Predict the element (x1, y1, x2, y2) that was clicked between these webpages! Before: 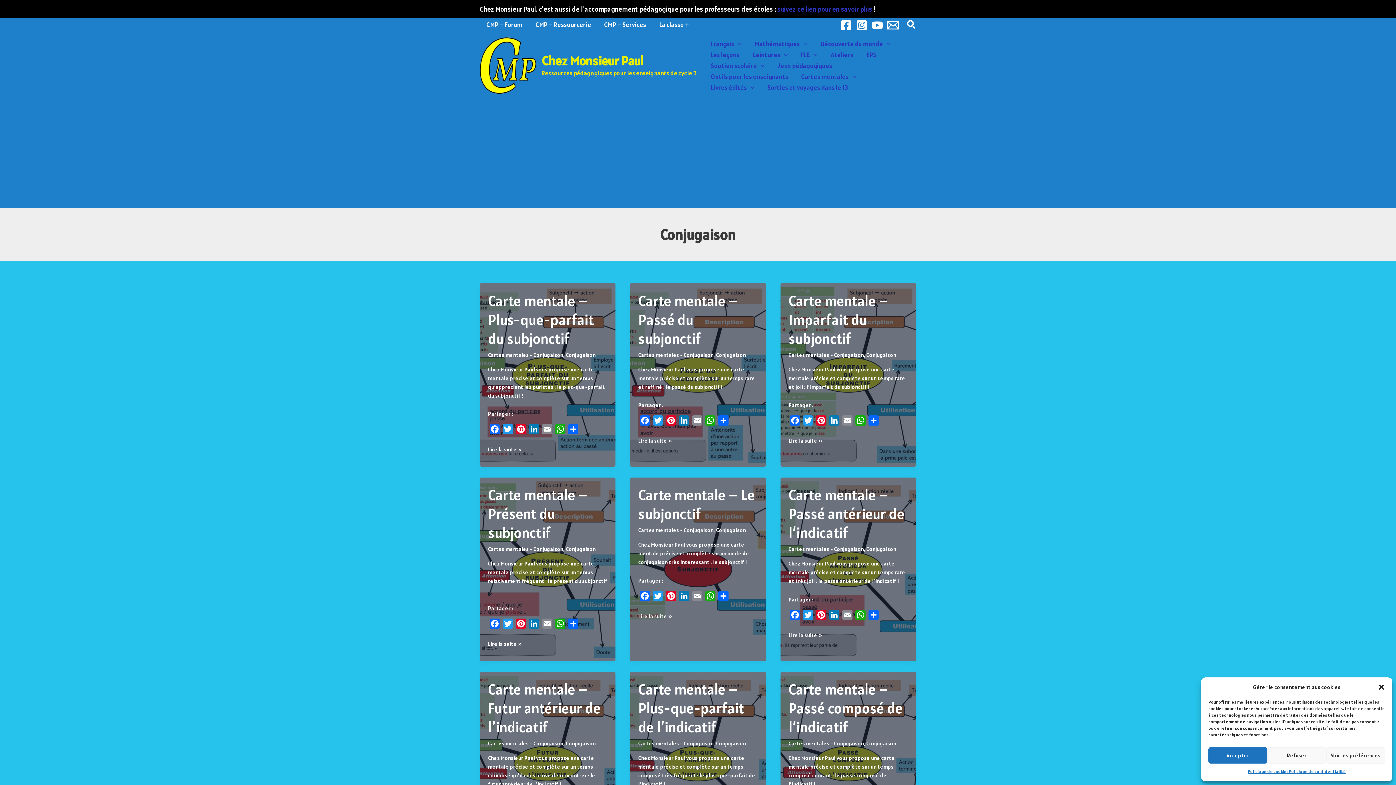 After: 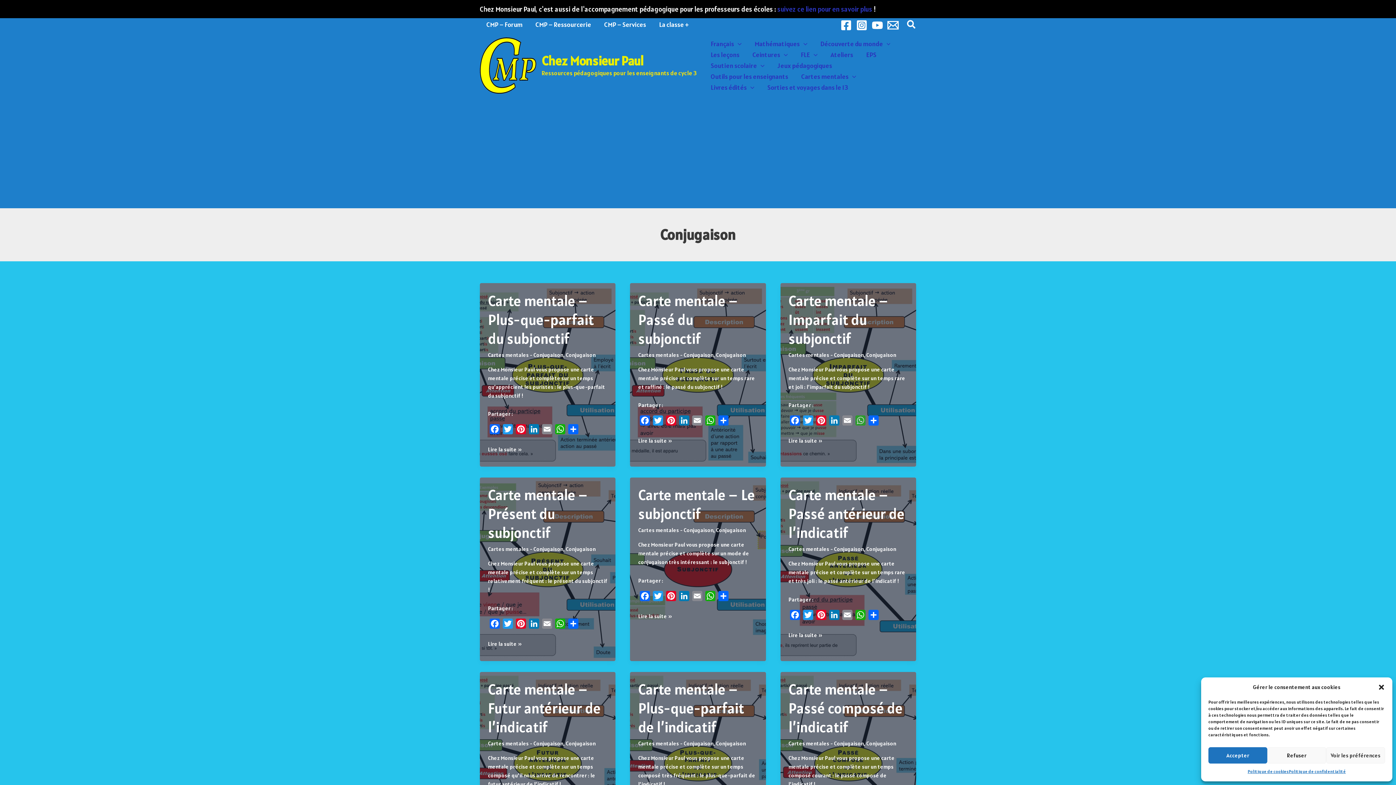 Action: bbox: (854, 415, 867, 428) label: WhatsApp